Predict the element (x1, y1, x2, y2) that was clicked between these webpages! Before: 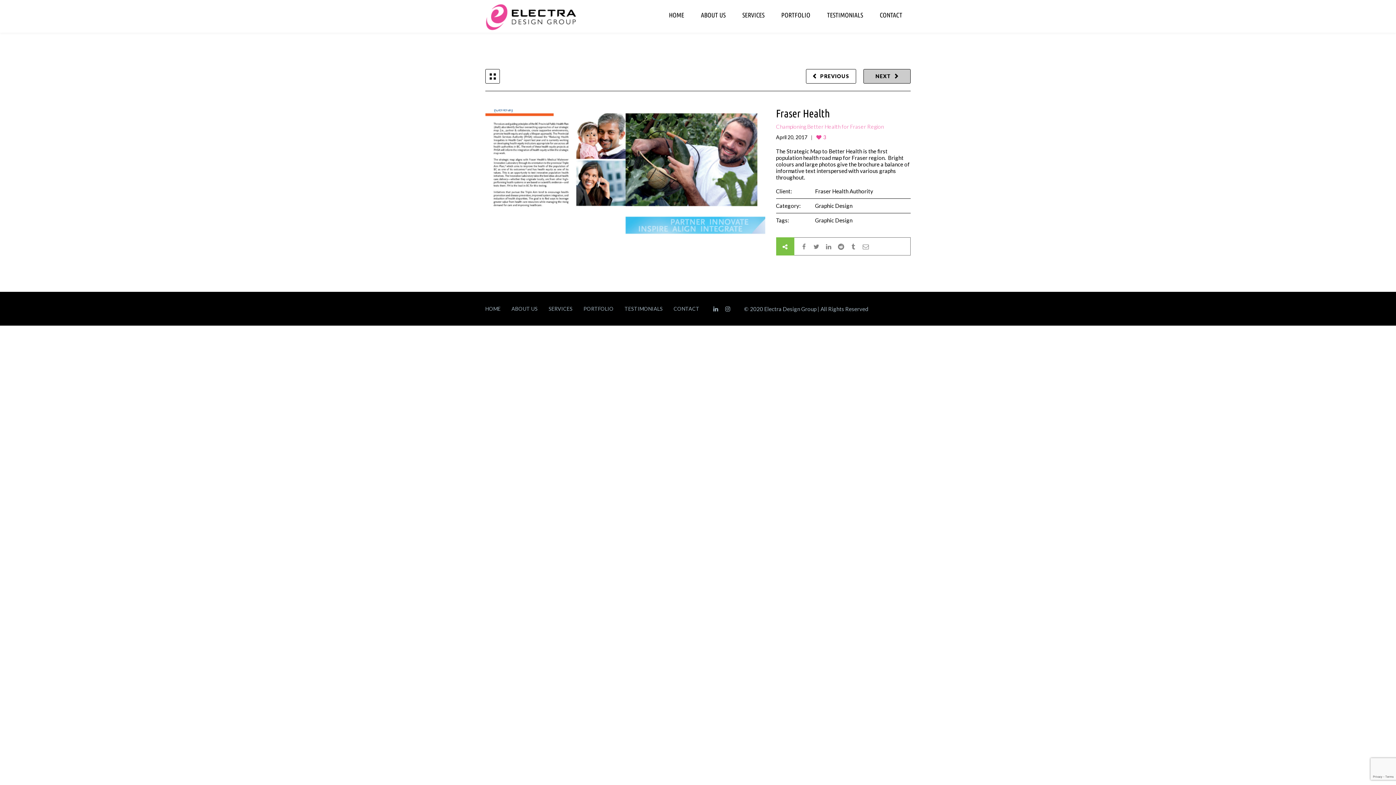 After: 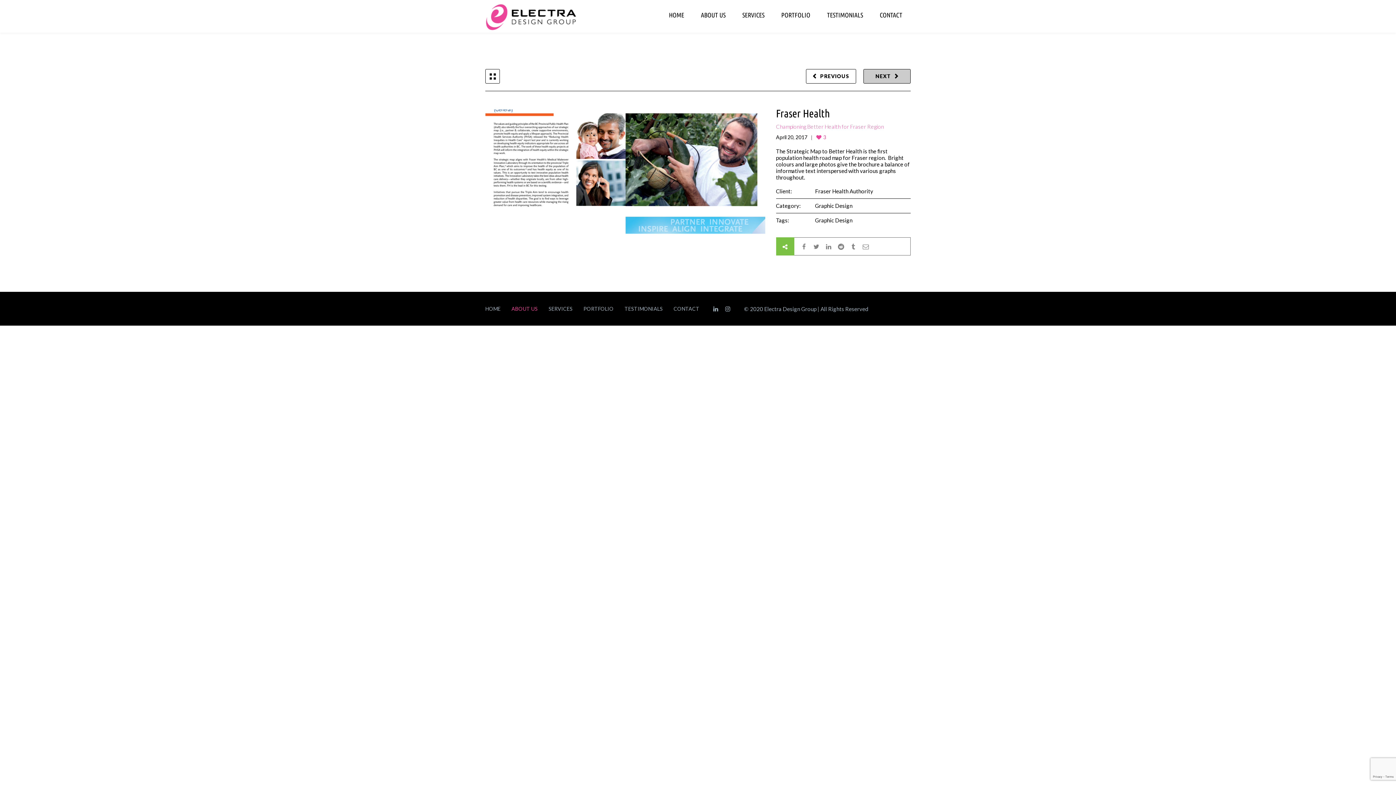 Action: label: ABOUT US bbox: (511, 305, 537, 312)